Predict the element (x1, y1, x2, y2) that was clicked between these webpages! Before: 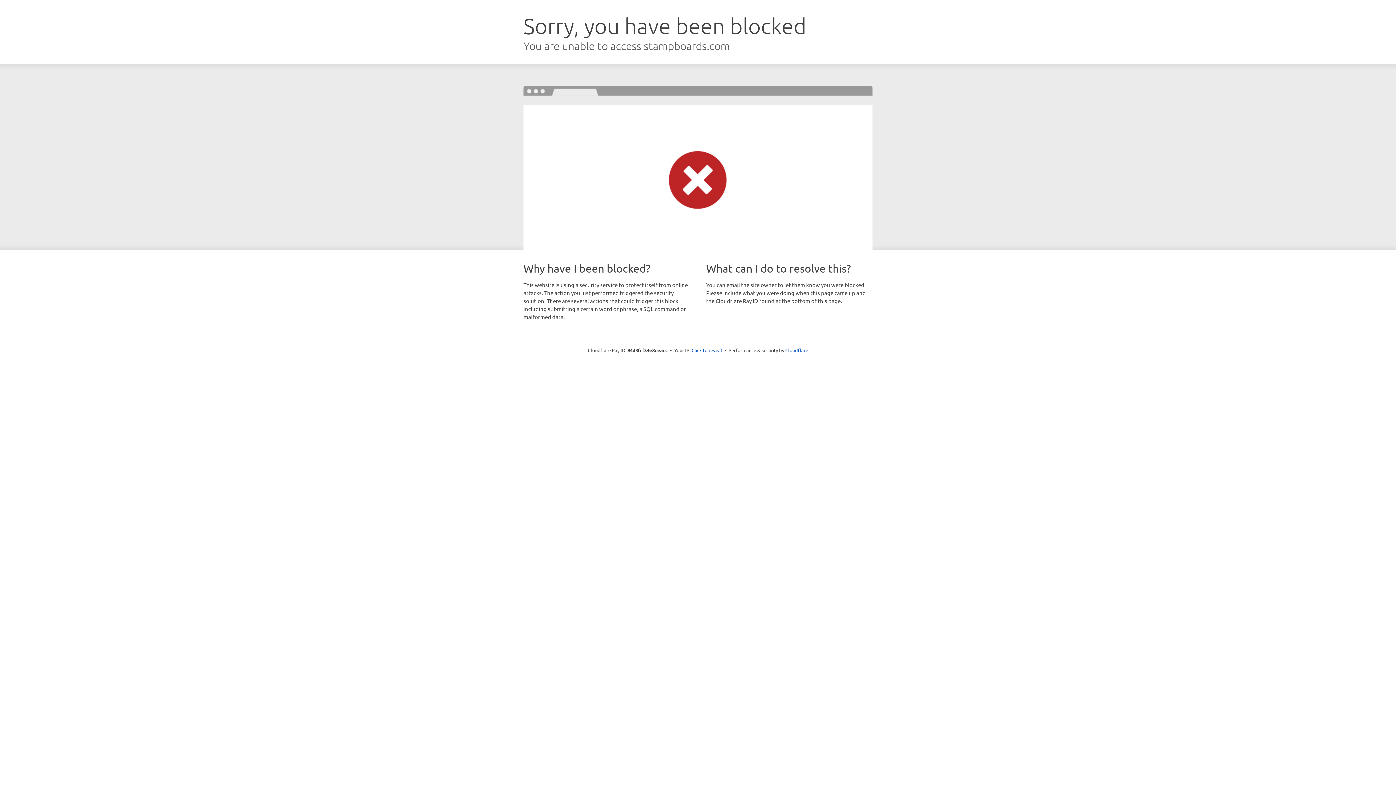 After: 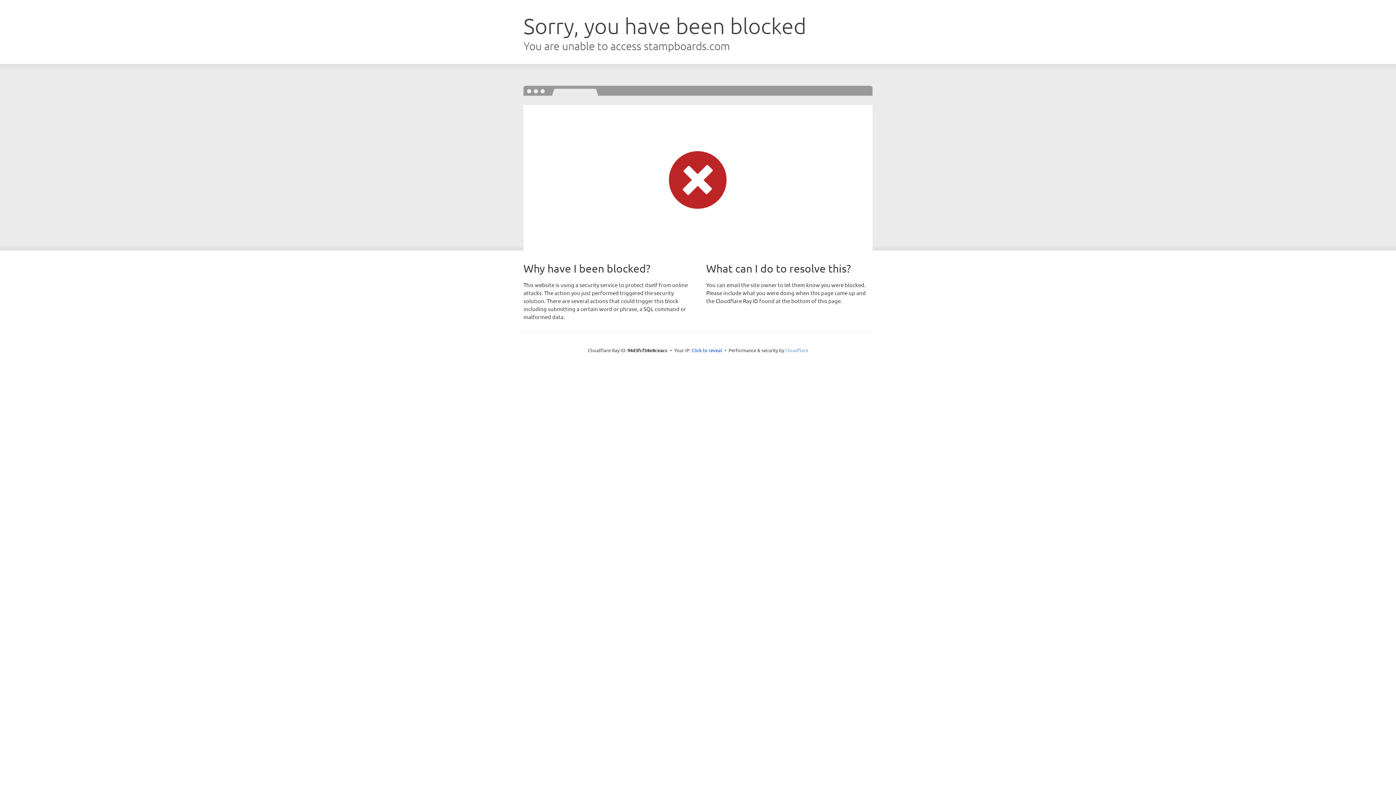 Action: bbox: (785, 347, 808, 353) label: Cloudflare